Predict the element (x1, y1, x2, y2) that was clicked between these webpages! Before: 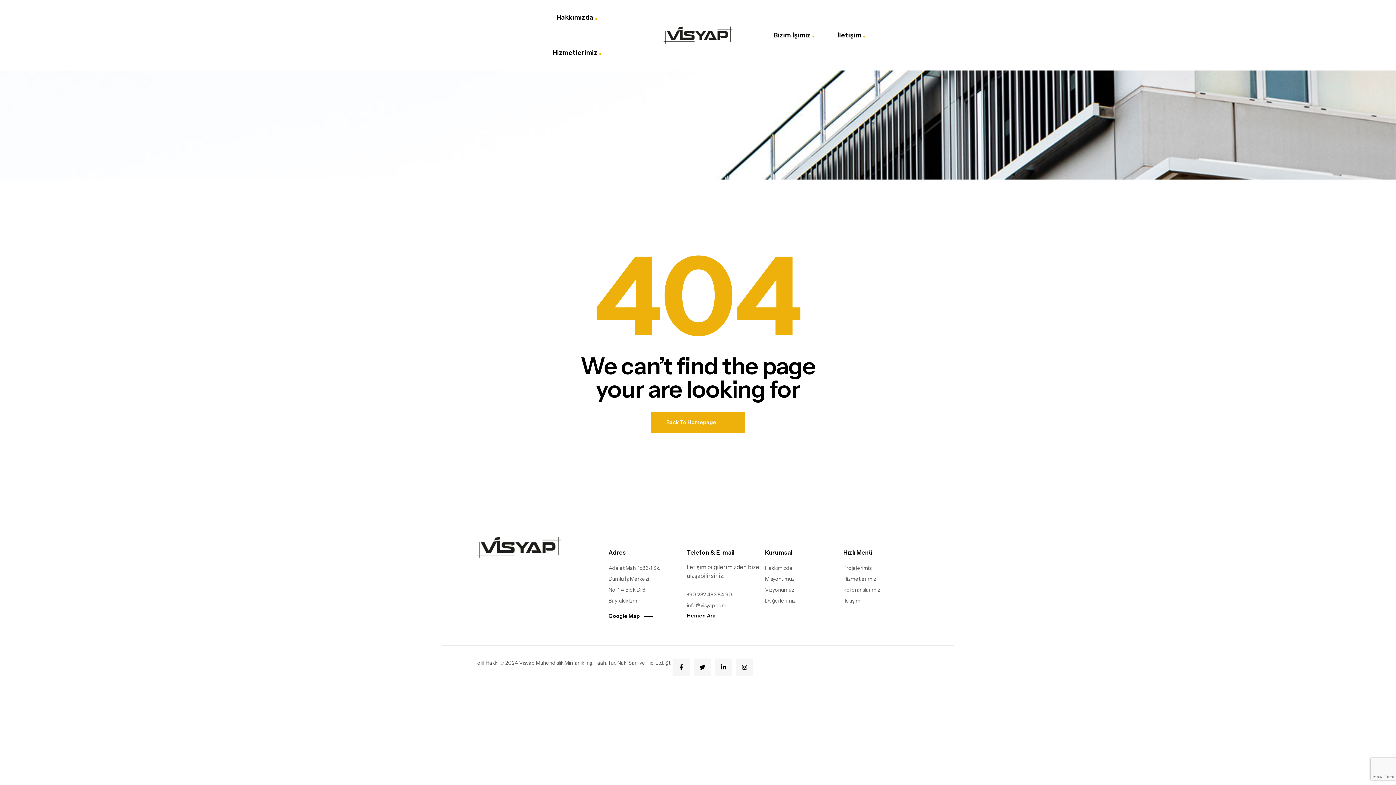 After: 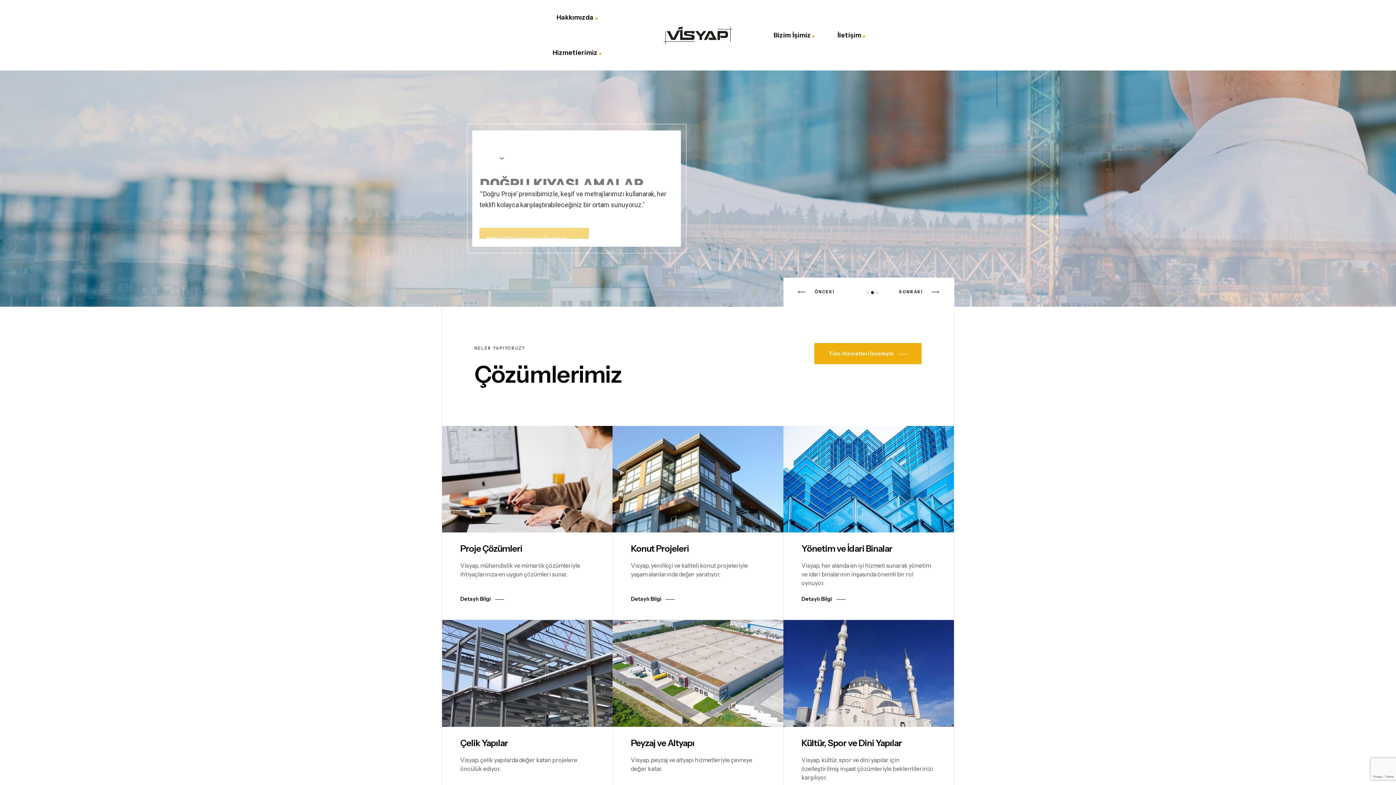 Action: bbox: (661, 25, 734, 45)